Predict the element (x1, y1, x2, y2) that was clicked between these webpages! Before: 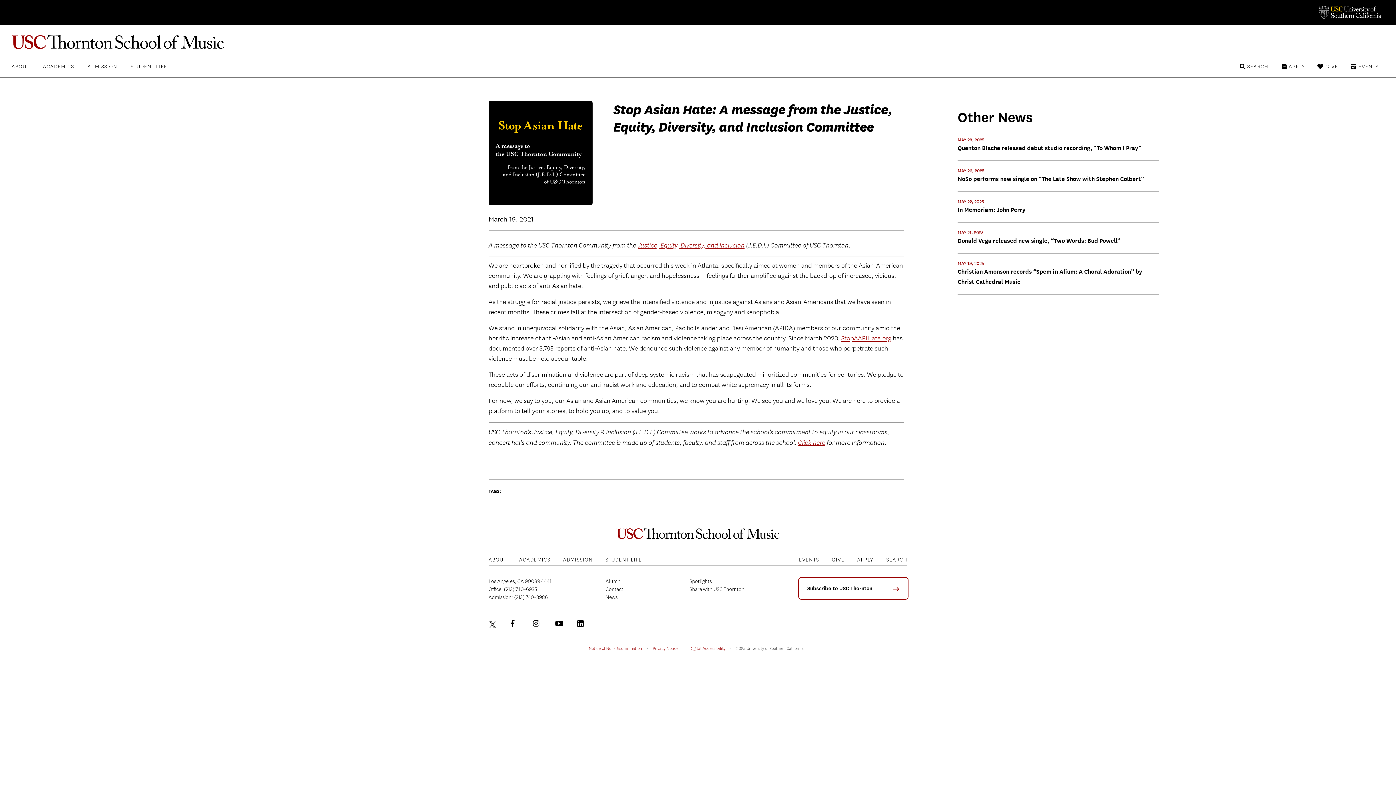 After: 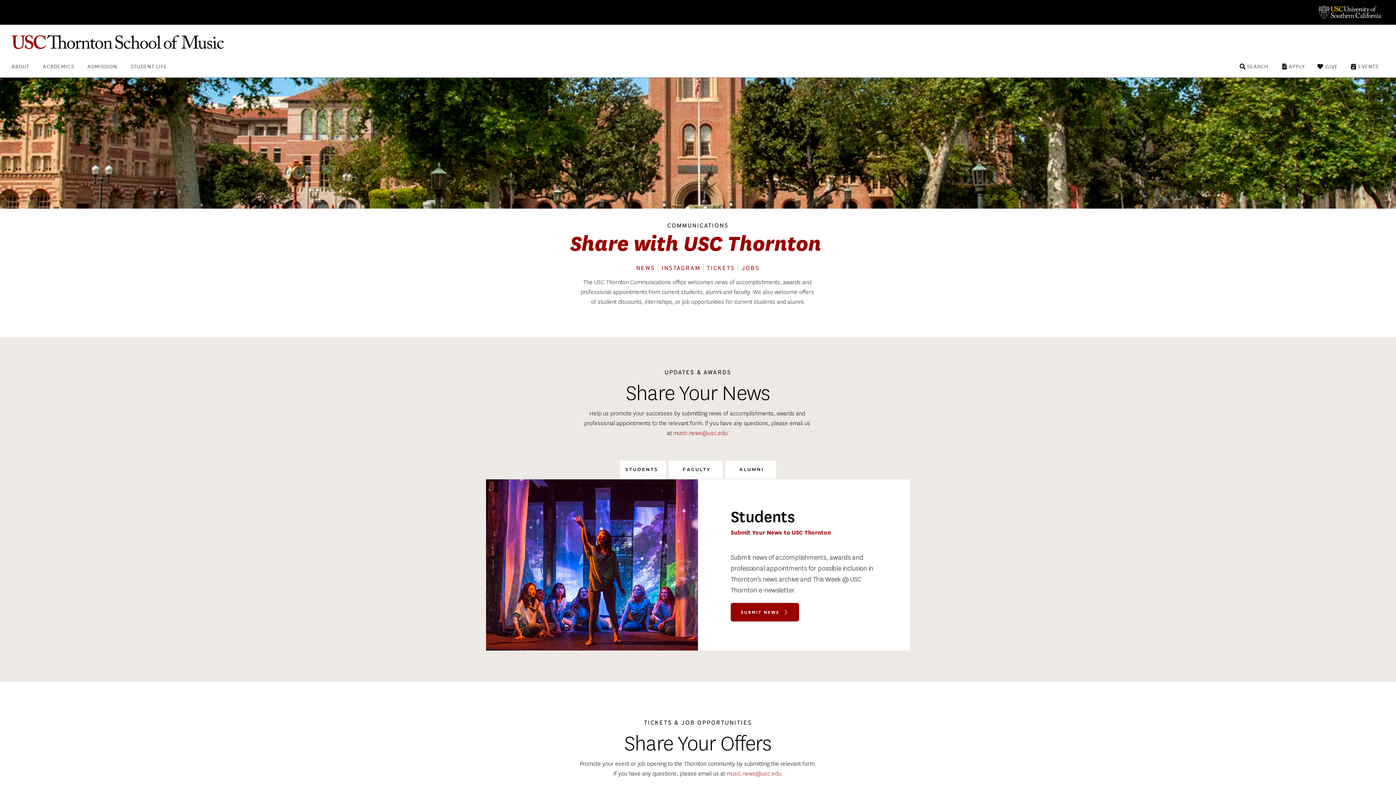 Action: label: Share with USC Thornton bbox: (689, 586, 744, 592)